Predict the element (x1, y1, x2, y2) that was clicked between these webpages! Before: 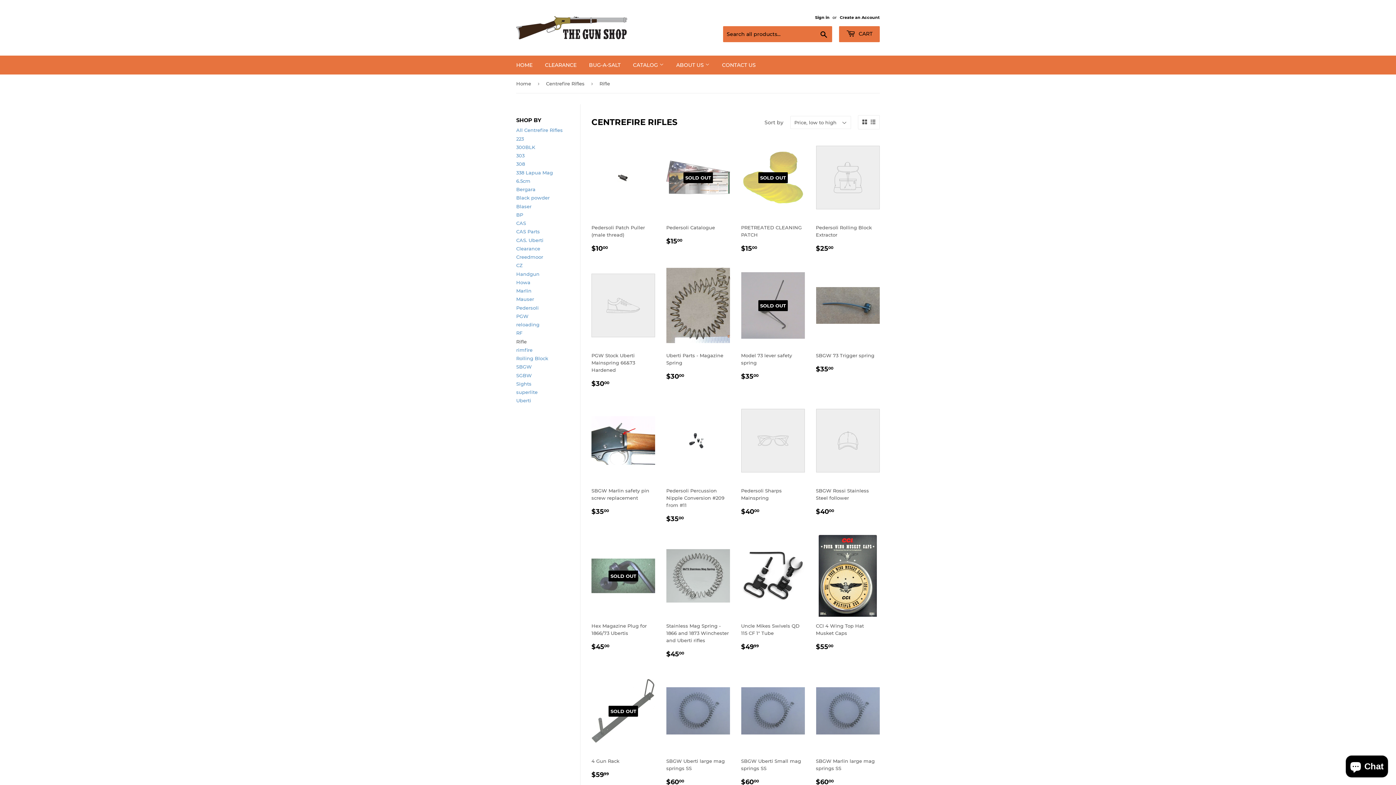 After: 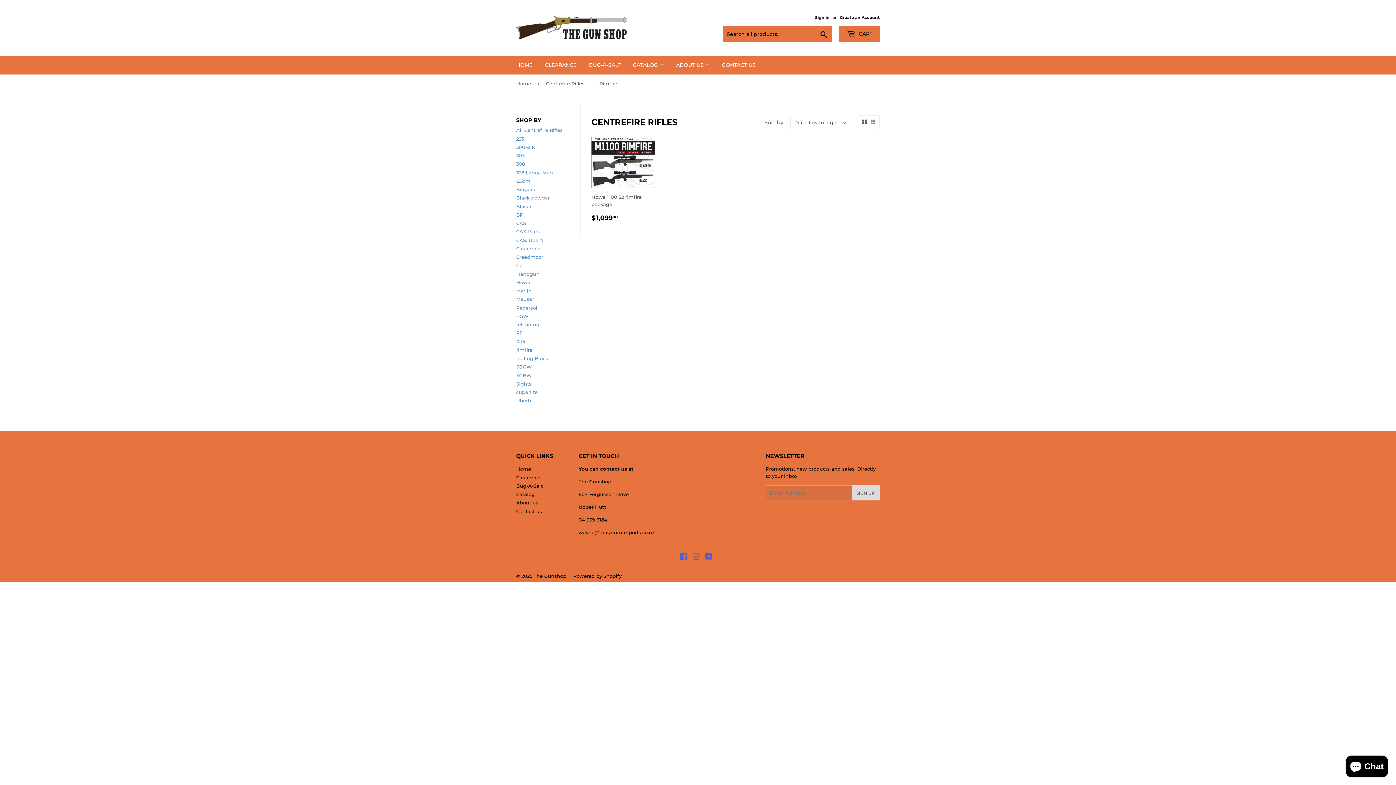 Action: label: rimfire bbox: (516, 347, 532, 353)